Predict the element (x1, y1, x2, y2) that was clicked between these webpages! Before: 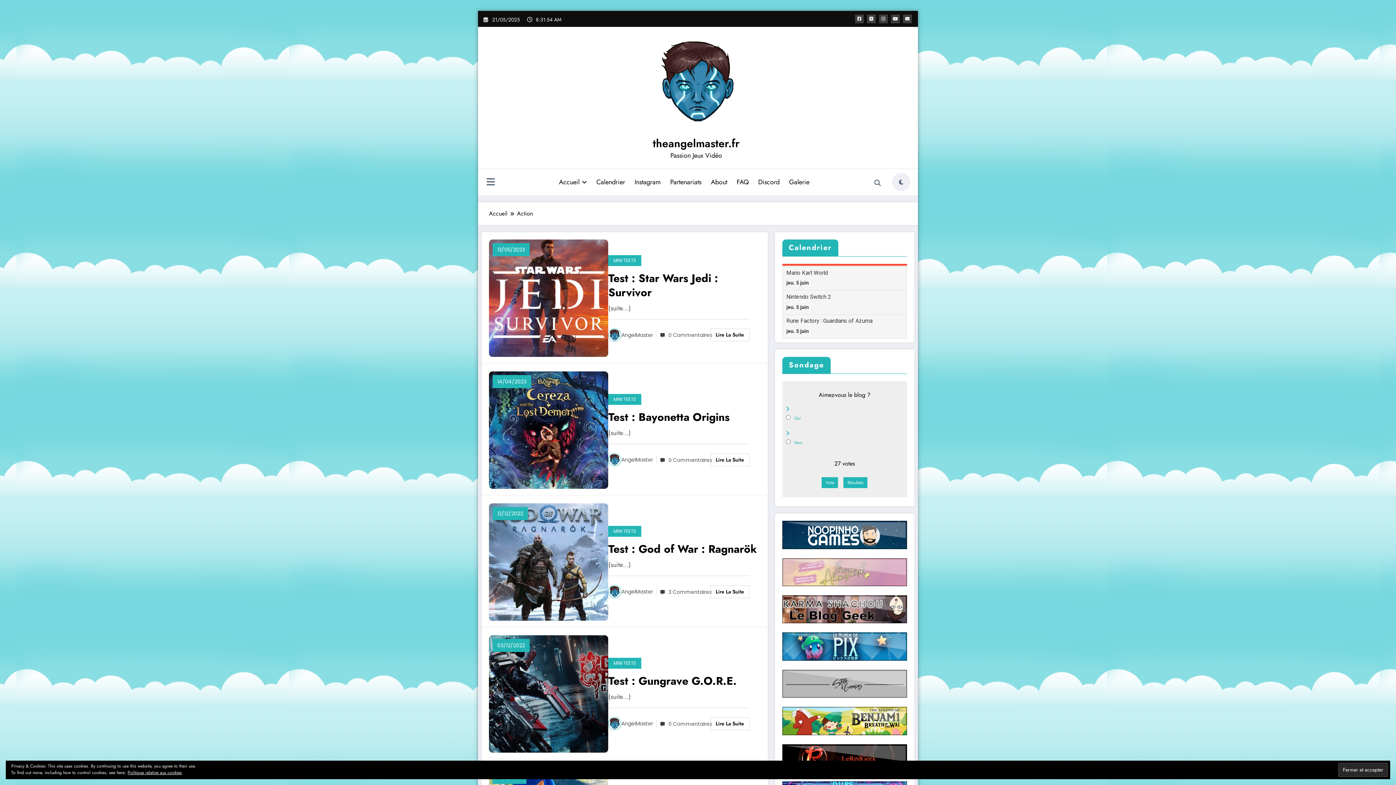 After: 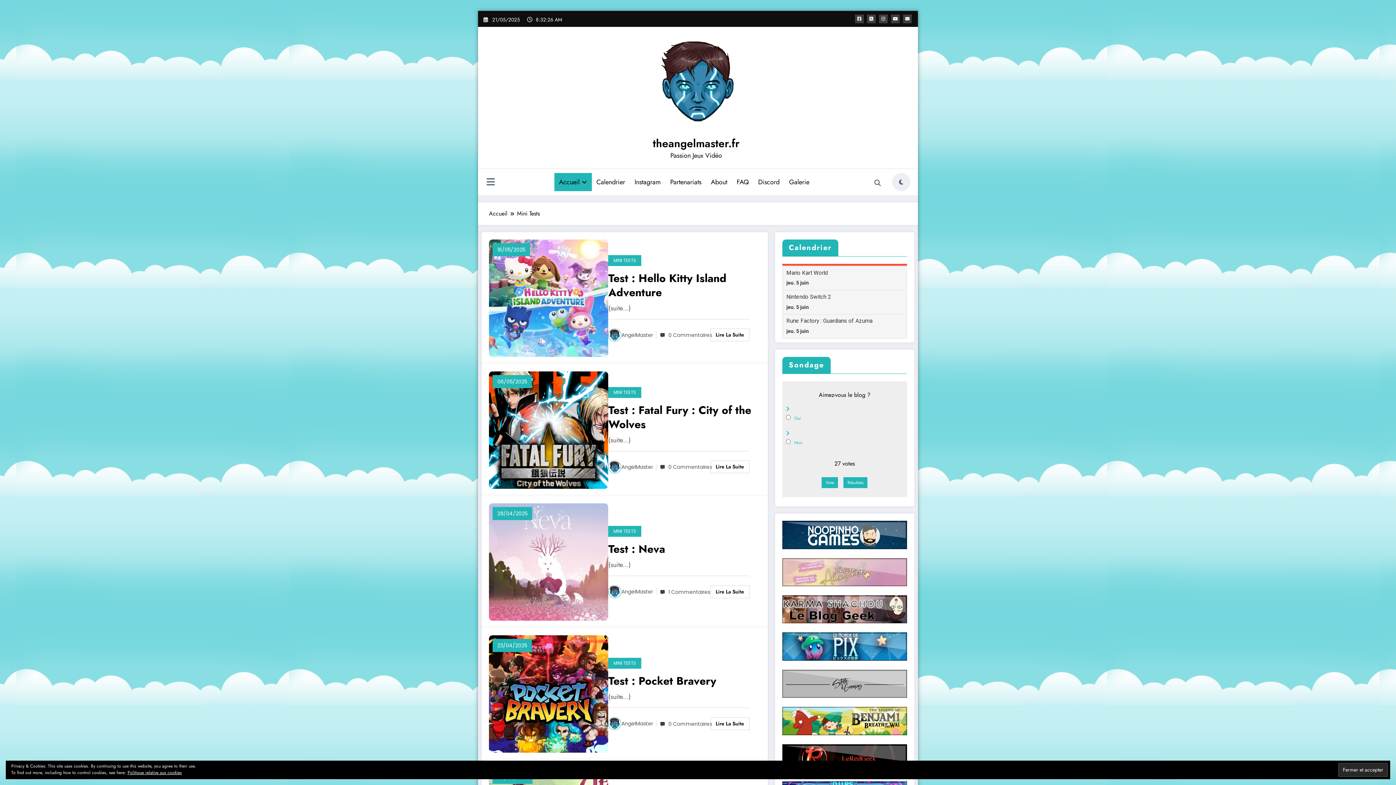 Action: bbox: (608, 658, 641, 669) label: MINI TESTS